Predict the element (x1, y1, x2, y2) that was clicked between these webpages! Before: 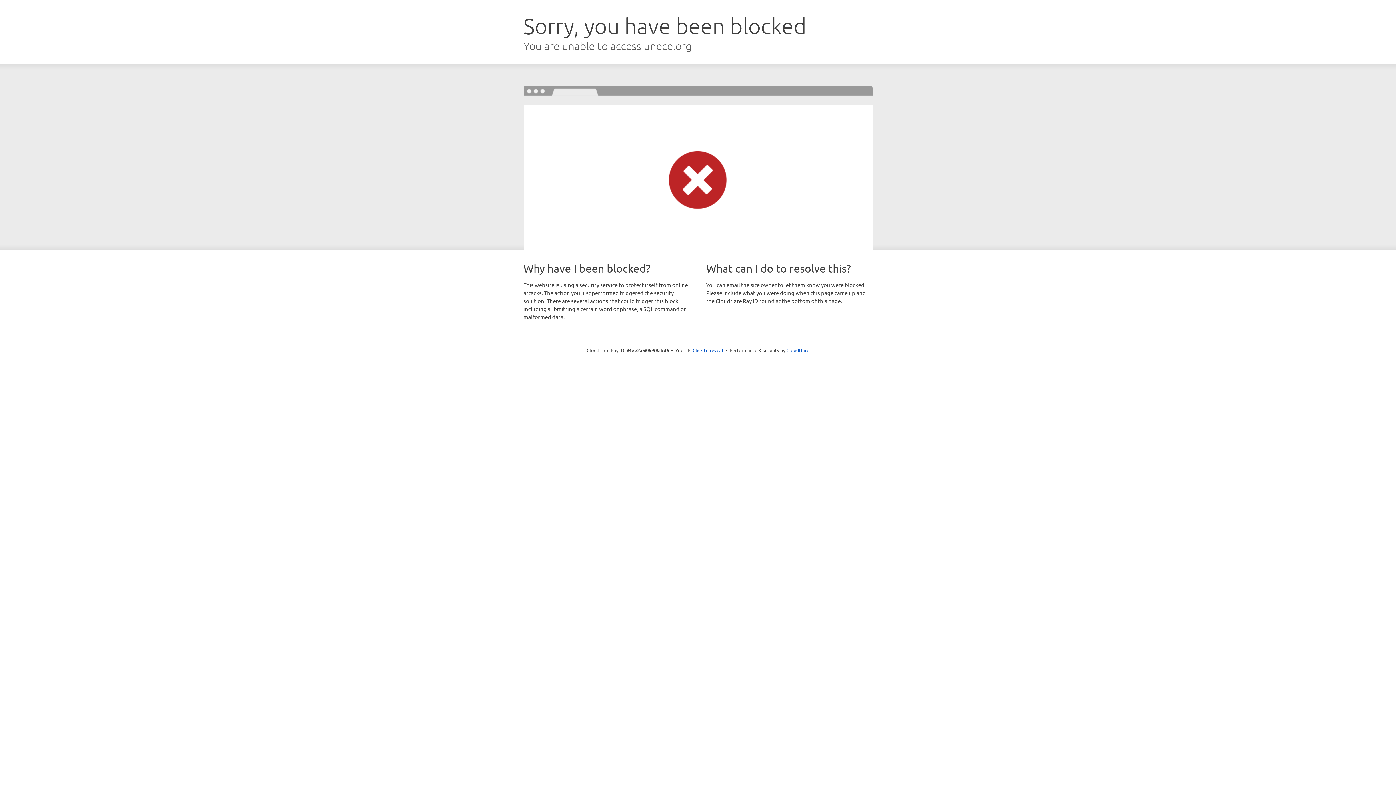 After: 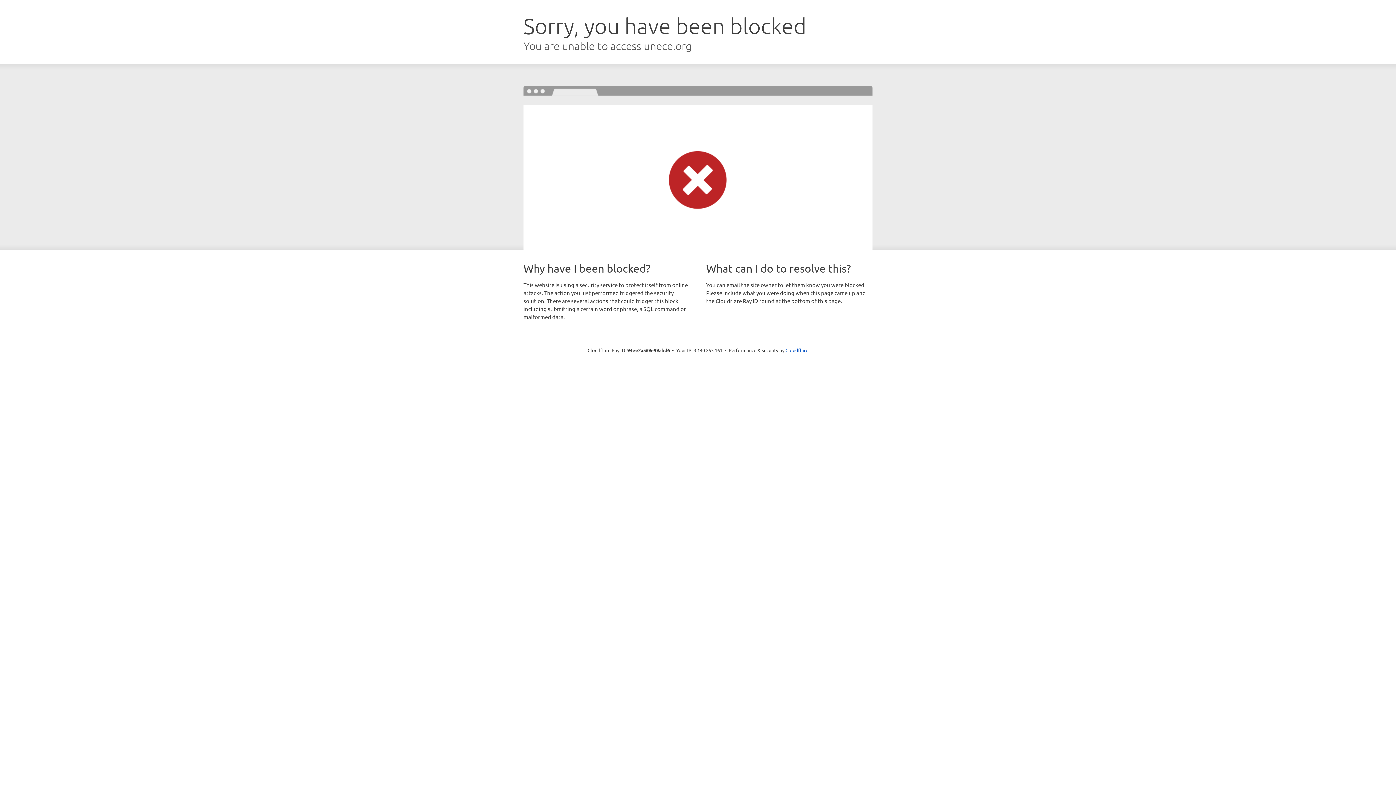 Action: bbox: (692, 346, 723, 353) label: Click to reveal